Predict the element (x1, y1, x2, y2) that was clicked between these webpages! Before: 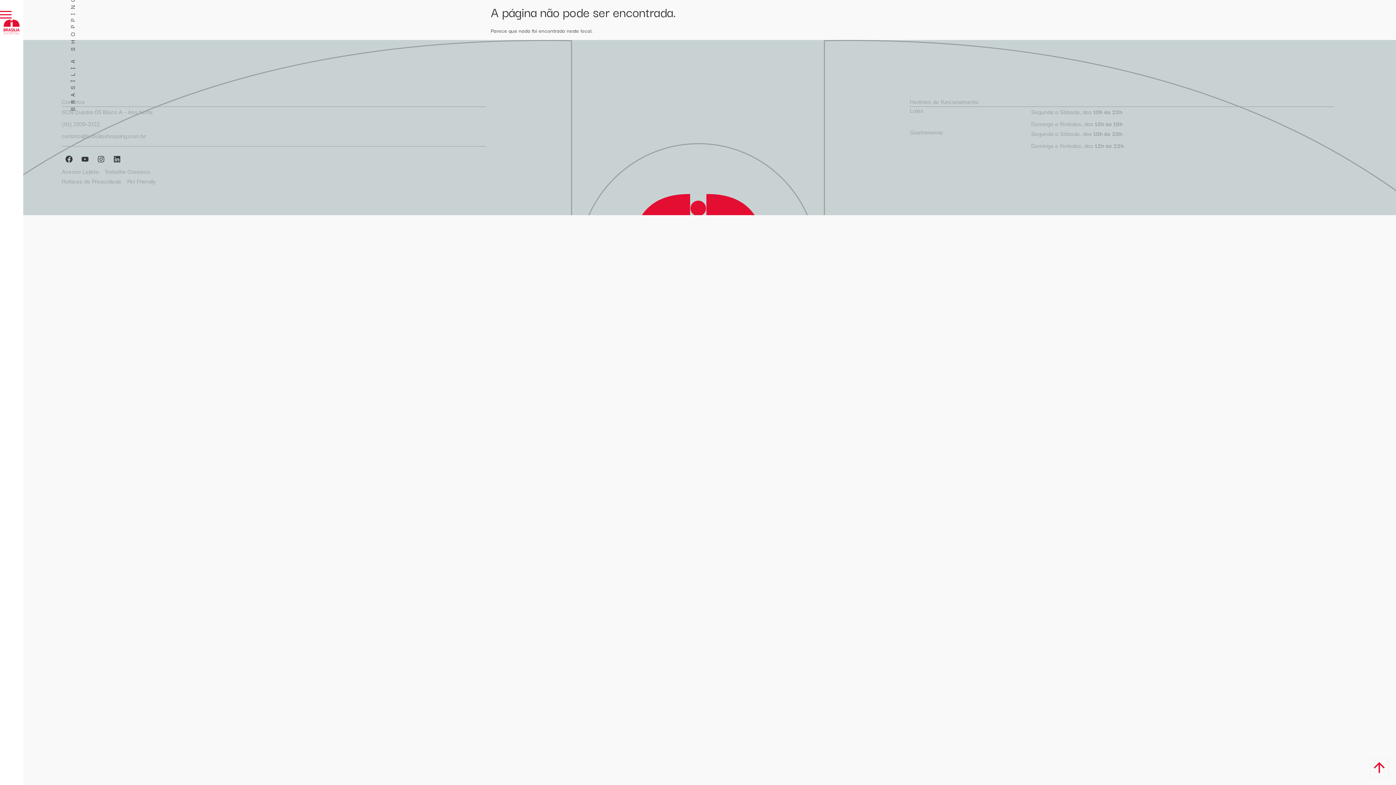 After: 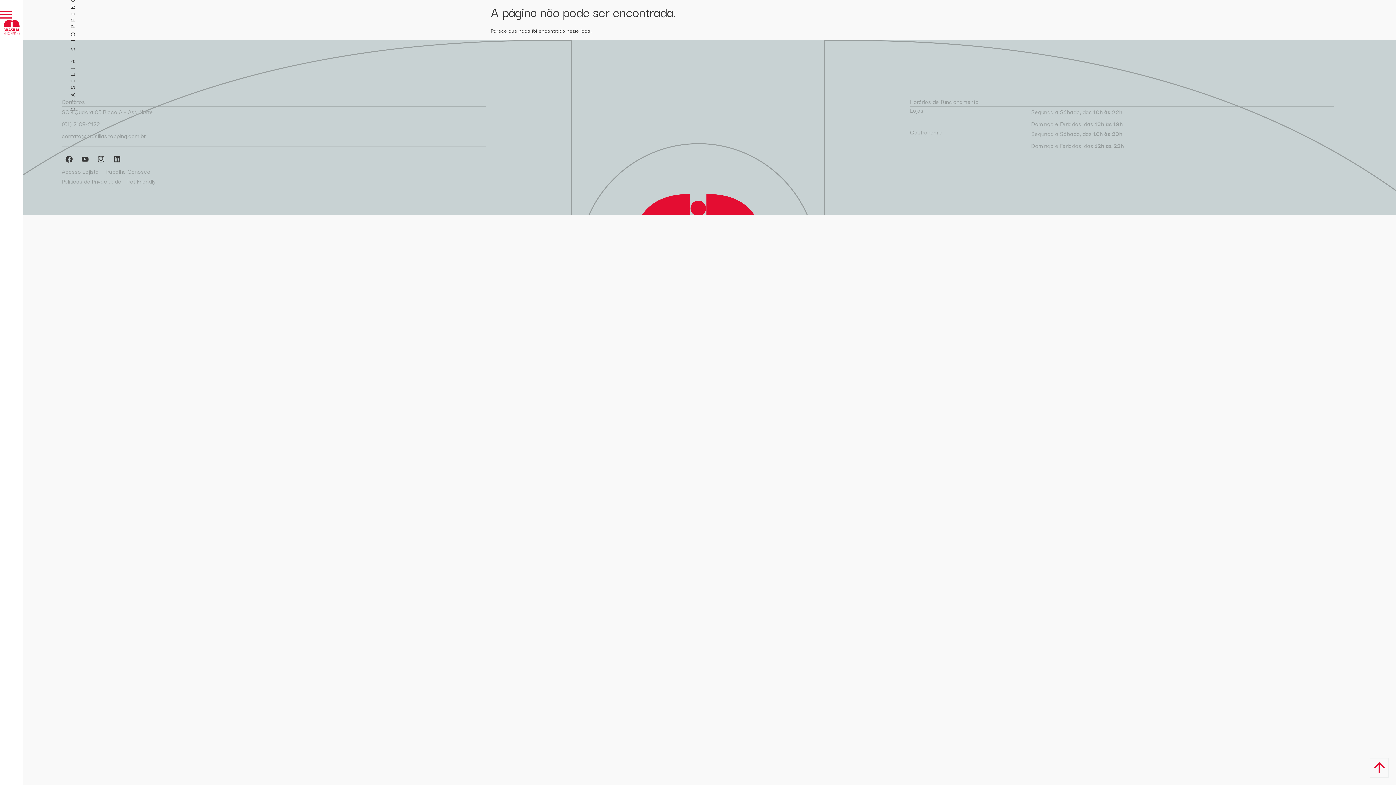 Action: bbox: (1370, 758, 1388, 775)